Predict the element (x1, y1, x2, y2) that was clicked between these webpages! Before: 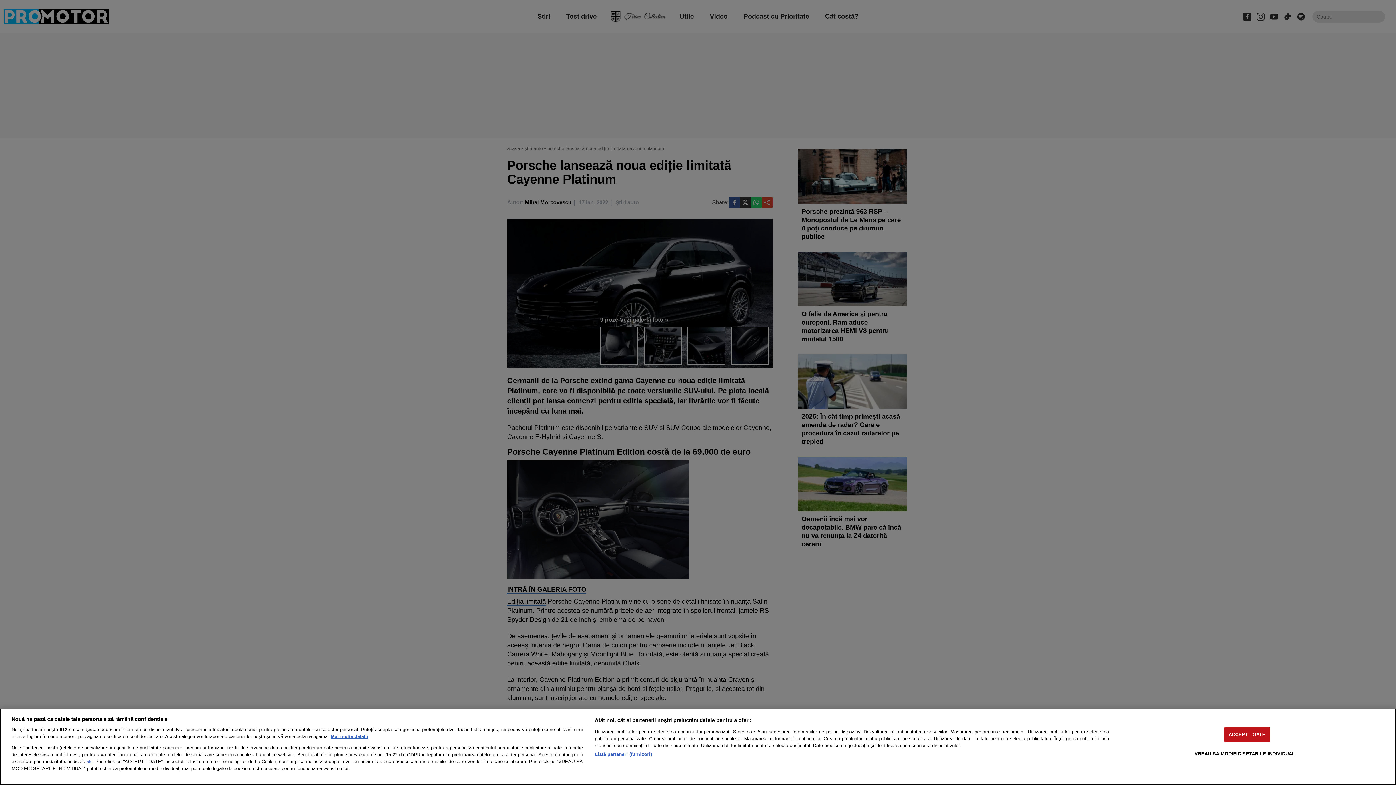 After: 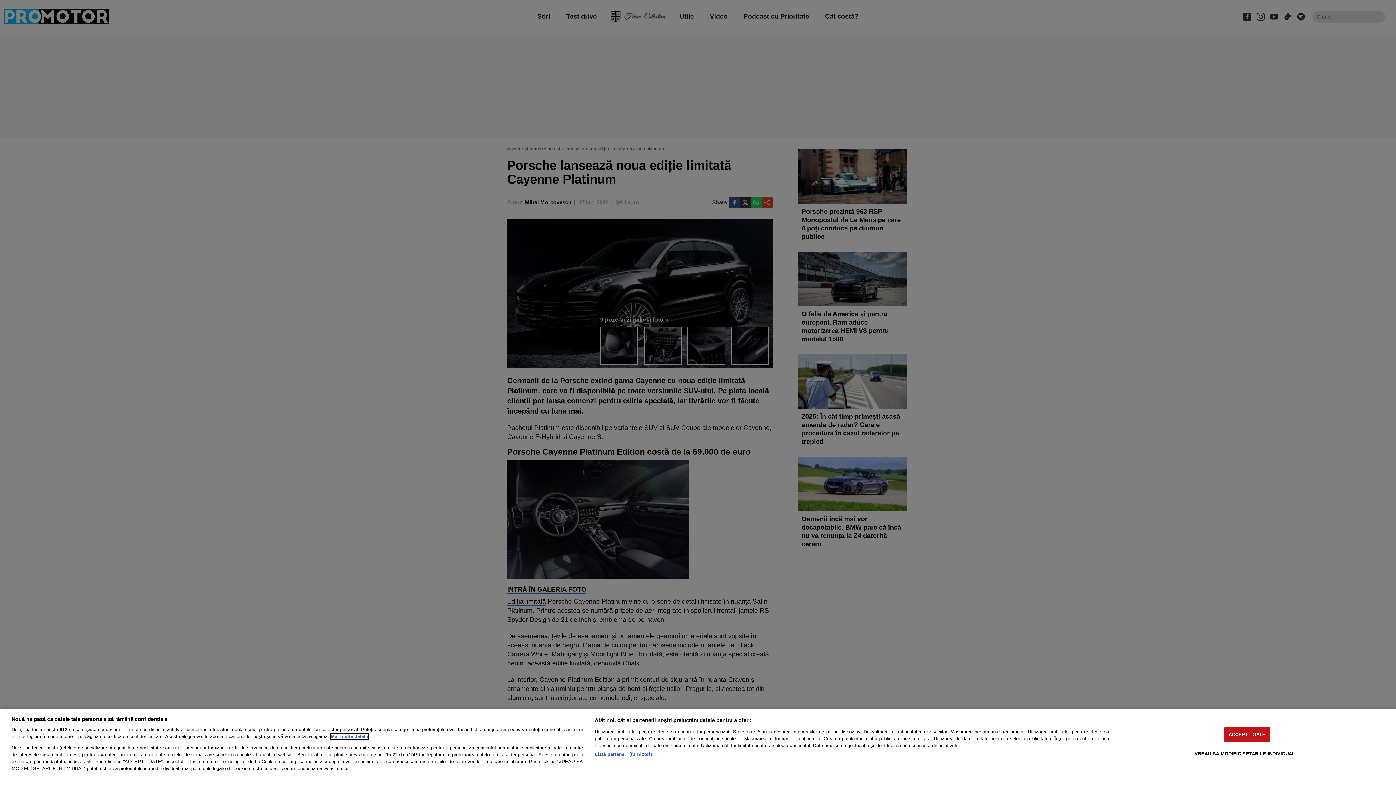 Action: bbox: (330, 734, 368, 739) label: Mai multe informații despre confidențialitatea datelor dvs., se deschide într-o fereastră nouă